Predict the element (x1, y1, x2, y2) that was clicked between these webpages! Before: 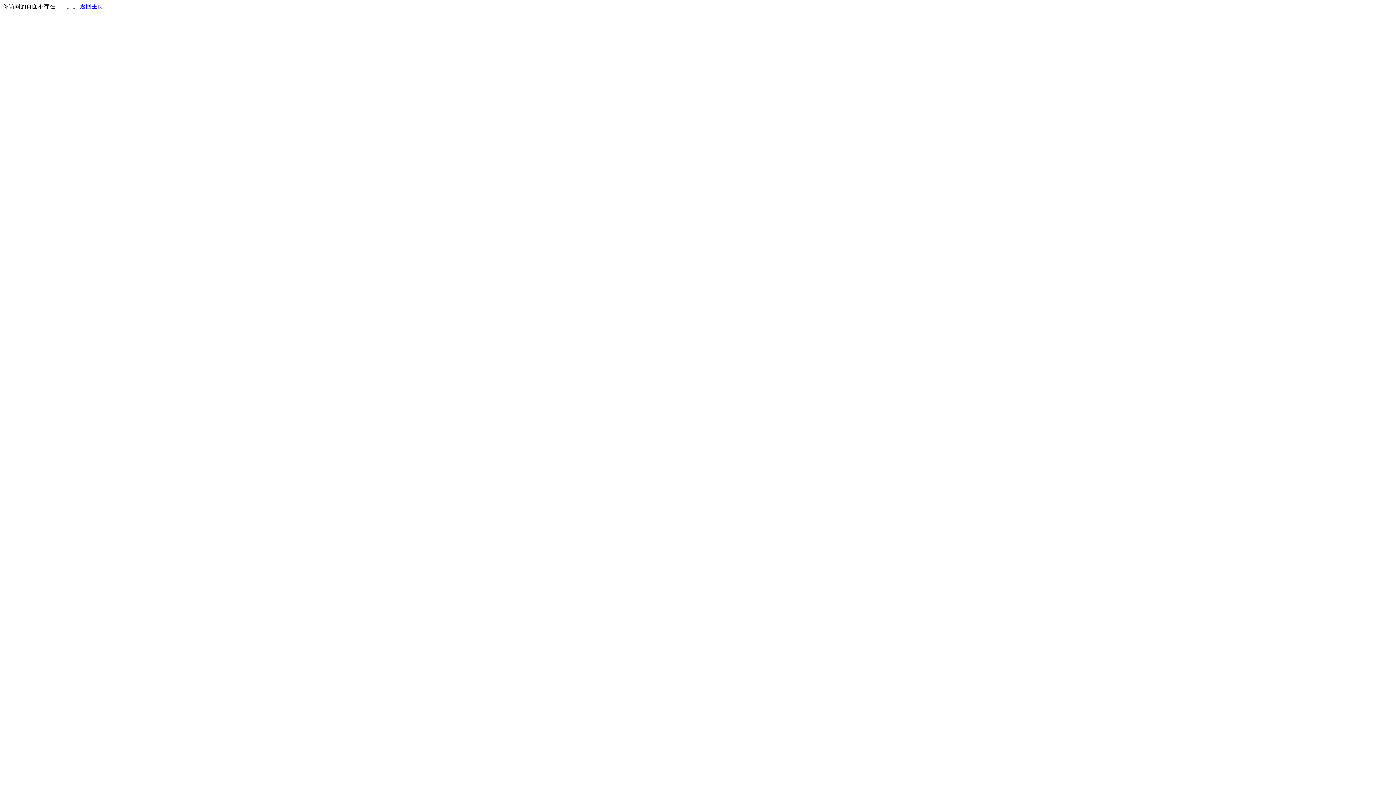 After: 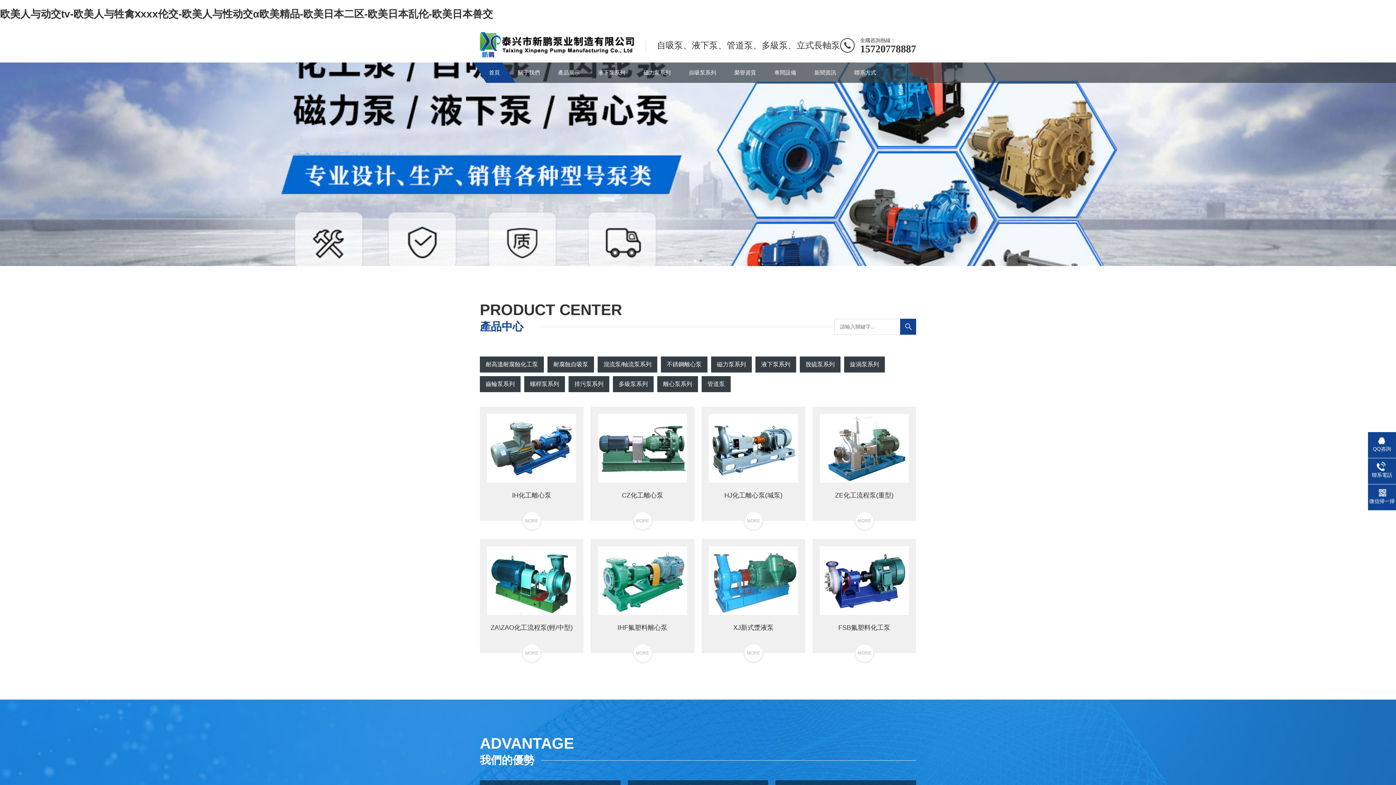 Action: label: 返回主页 bbox: (80, 3, 103, 9)